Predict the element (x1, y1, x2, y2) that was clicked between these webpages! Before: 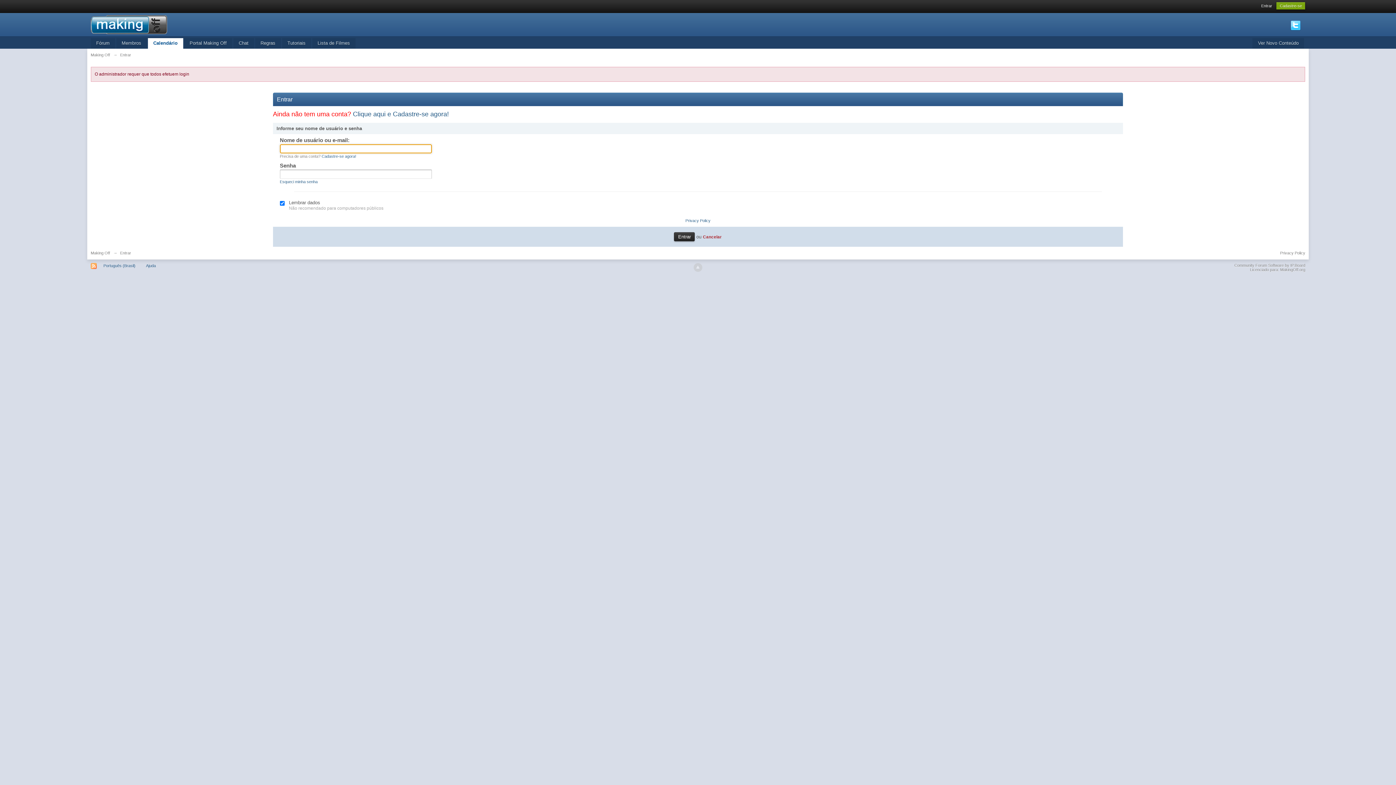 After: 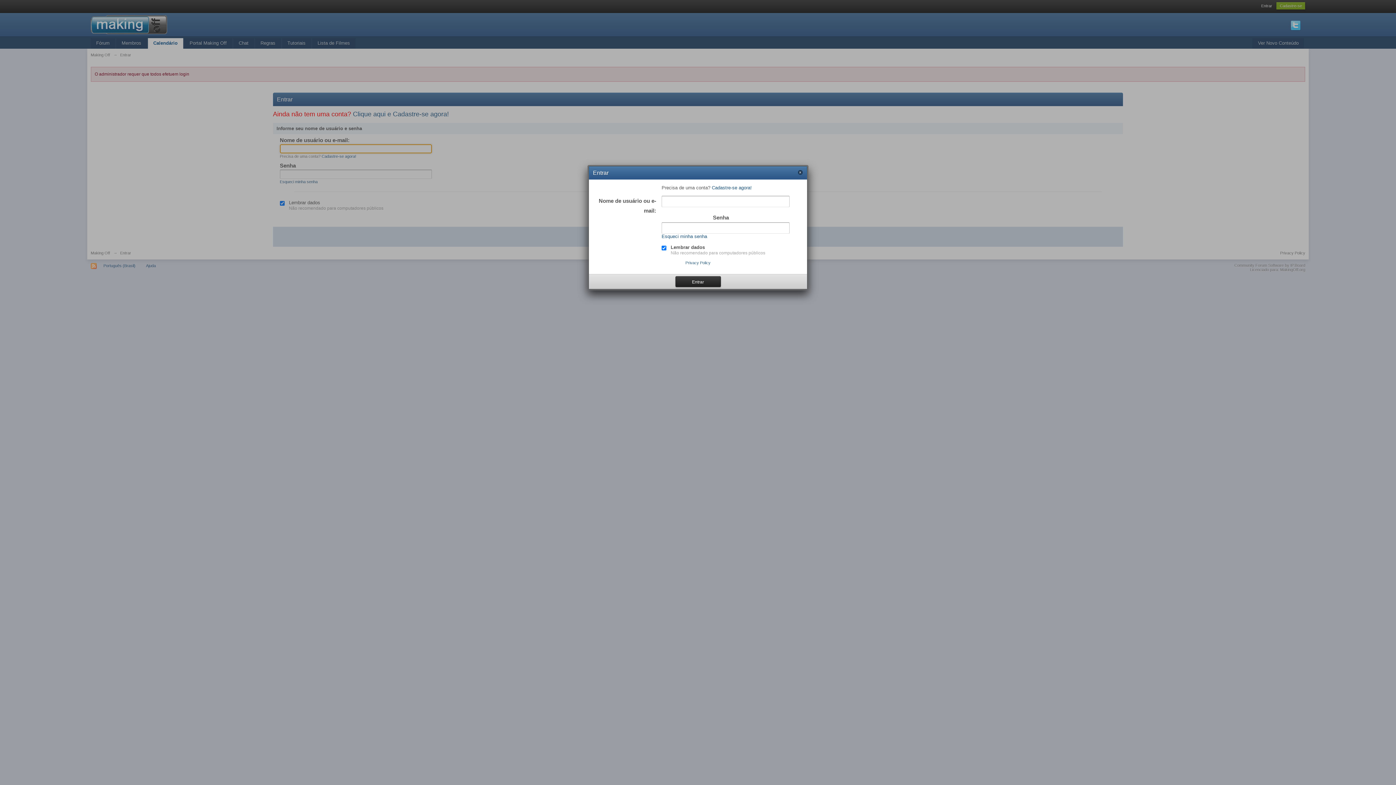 Action: label: Entrar bbox: (1261, 3, 1272, 8)